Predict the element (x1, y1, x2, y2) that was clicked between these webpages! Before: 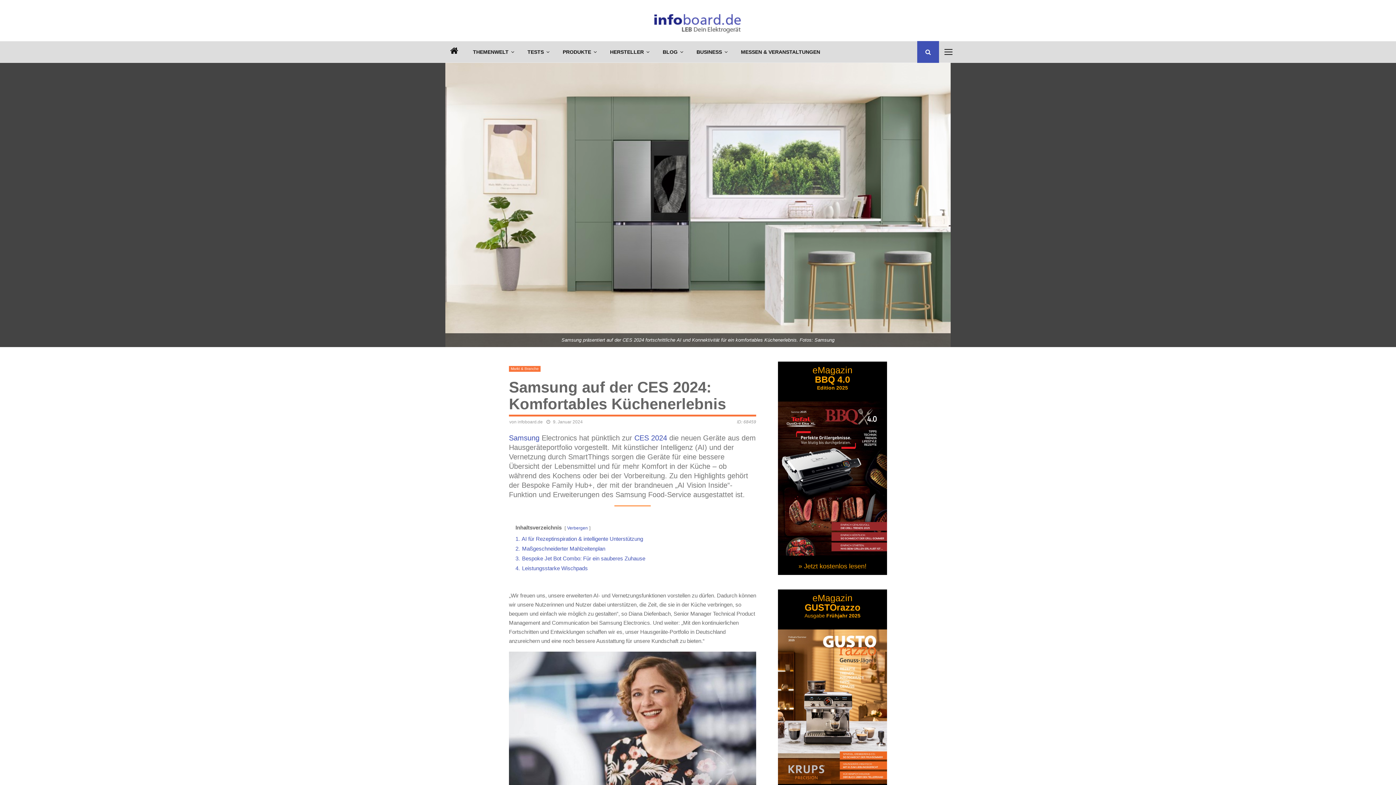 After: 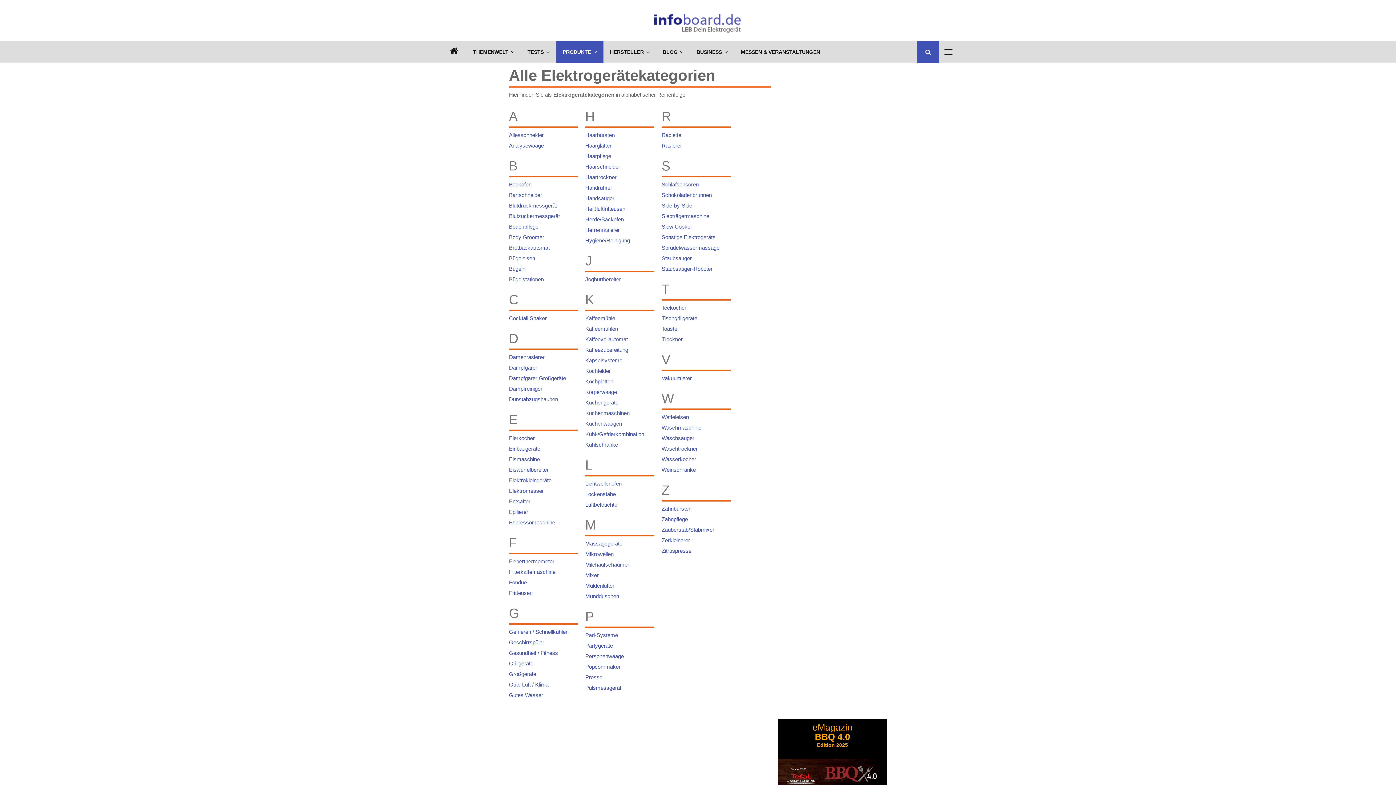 Action: label: PRODUKTE bbox: (556, 41, 603, 62)